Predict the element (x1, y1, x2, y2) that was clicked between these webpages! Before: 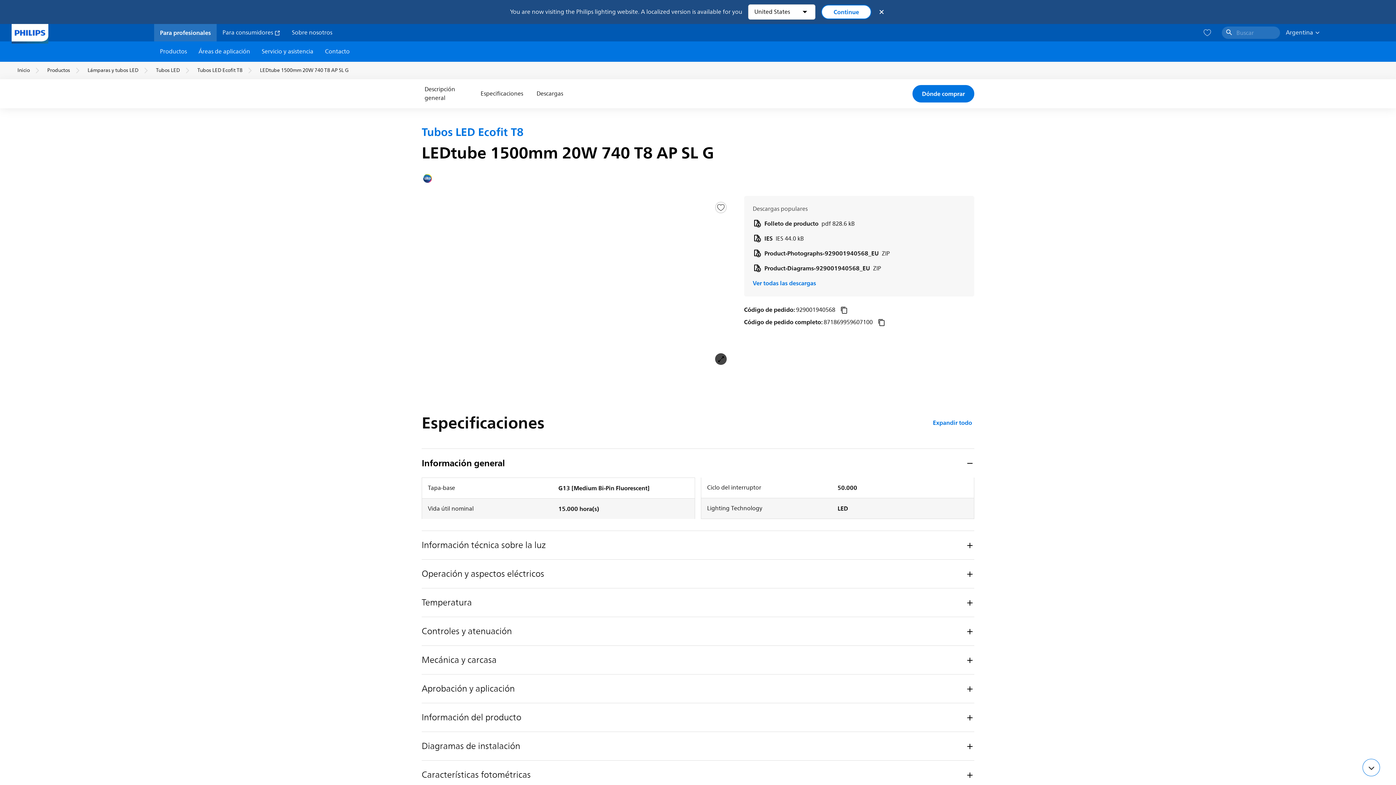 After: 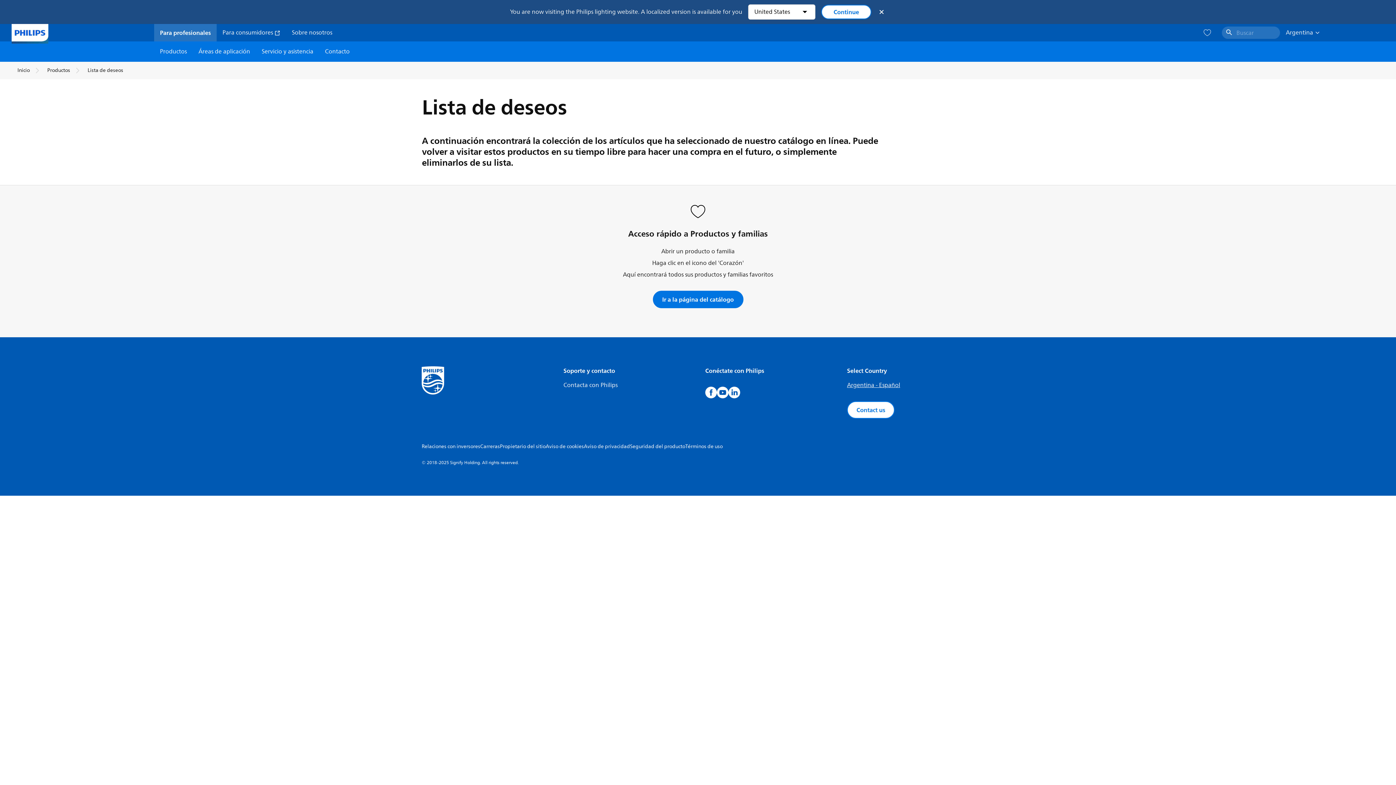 Action: label: icon heart-unfilled bbox: (1203, 28, 1212, 37)